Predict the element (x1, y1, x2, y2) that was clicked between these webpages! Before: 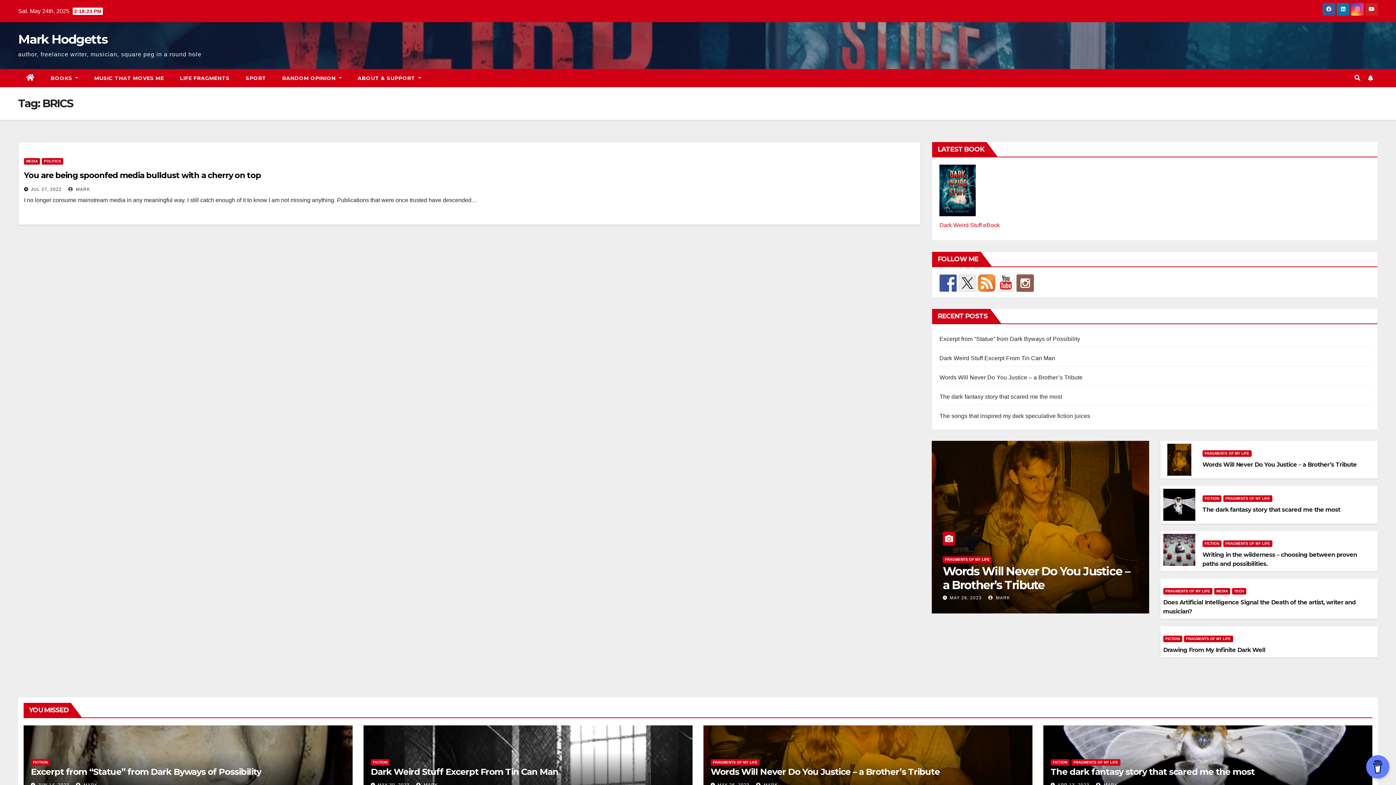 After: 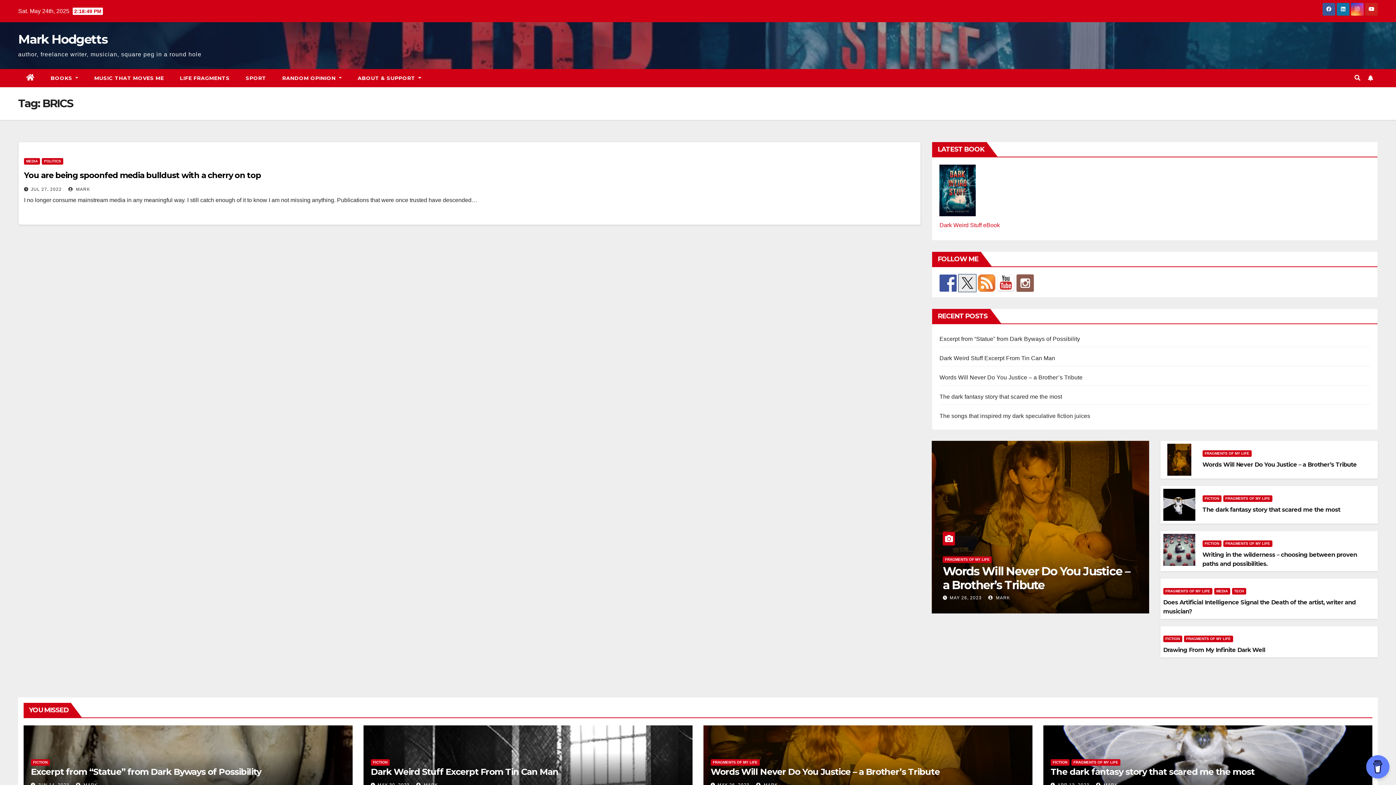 Action: bbox: (959, 274, 976, 292)